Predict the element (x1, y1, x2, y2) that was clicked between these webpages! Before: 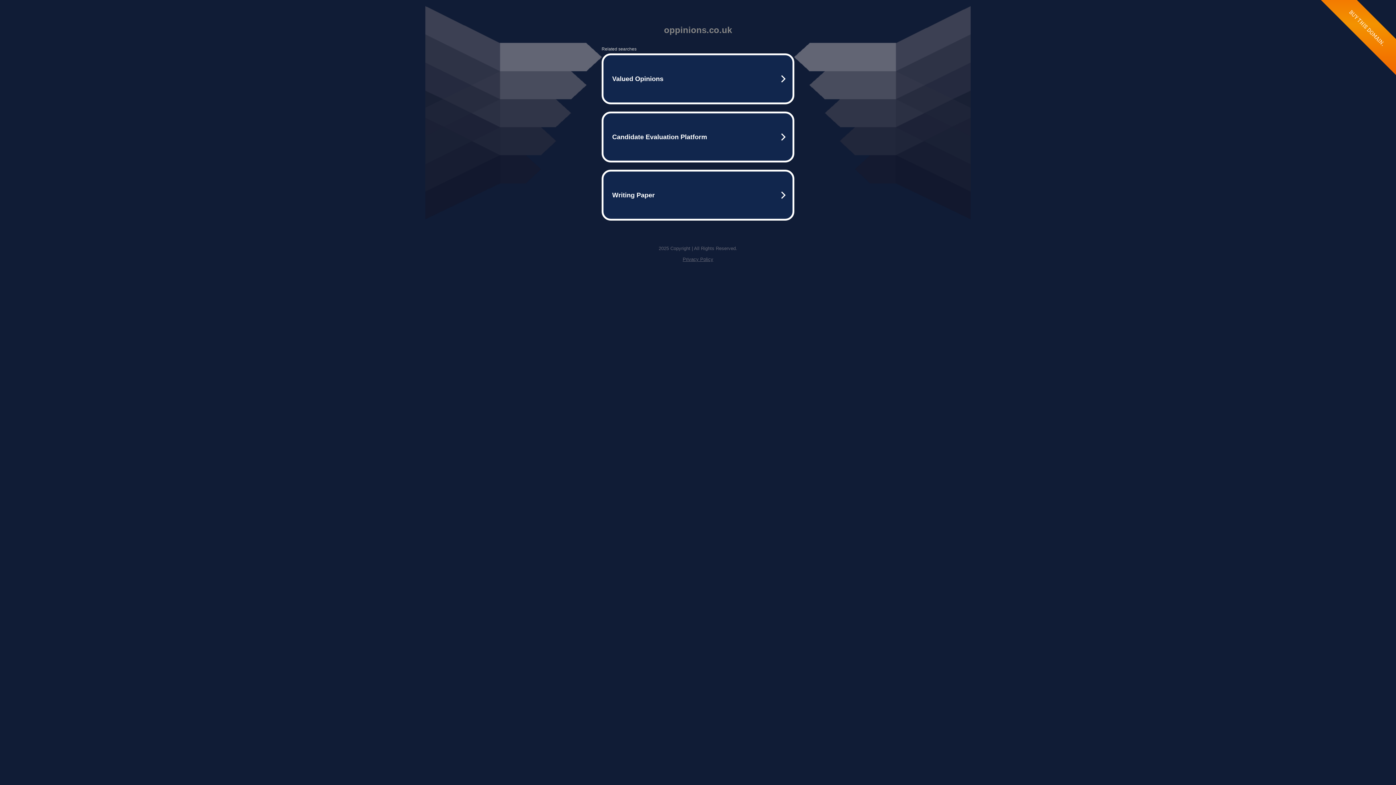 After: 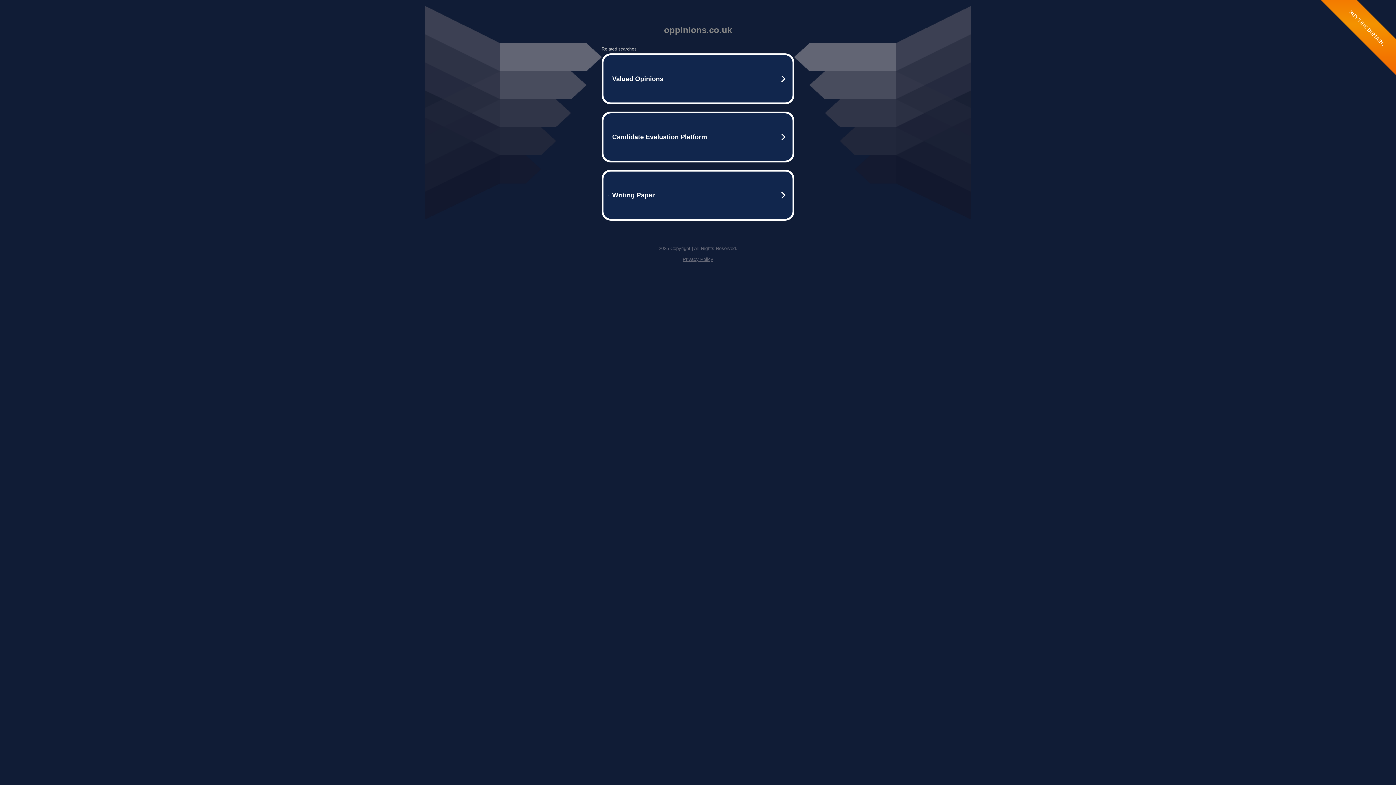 Action: bbox: (682, 256, 713, 262) label: Privacy Policy